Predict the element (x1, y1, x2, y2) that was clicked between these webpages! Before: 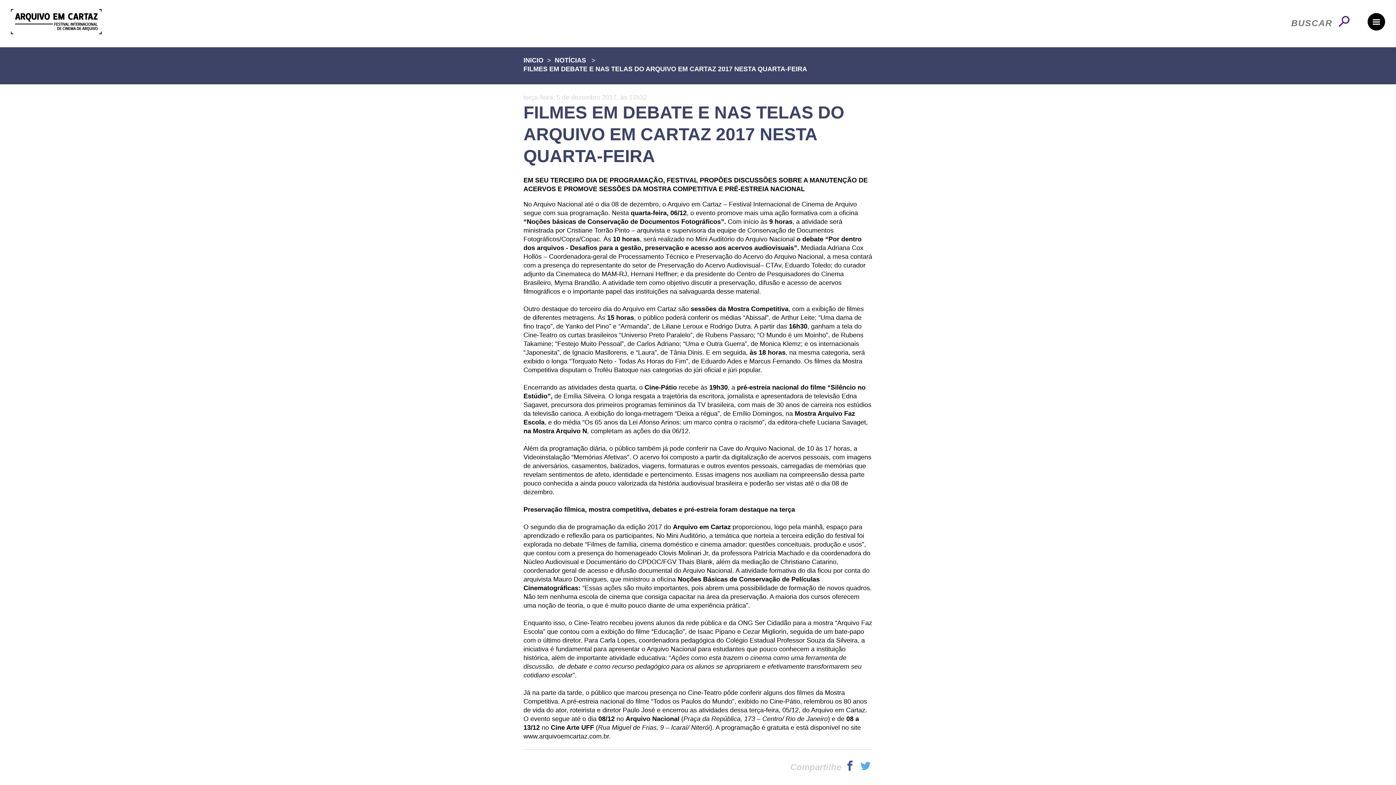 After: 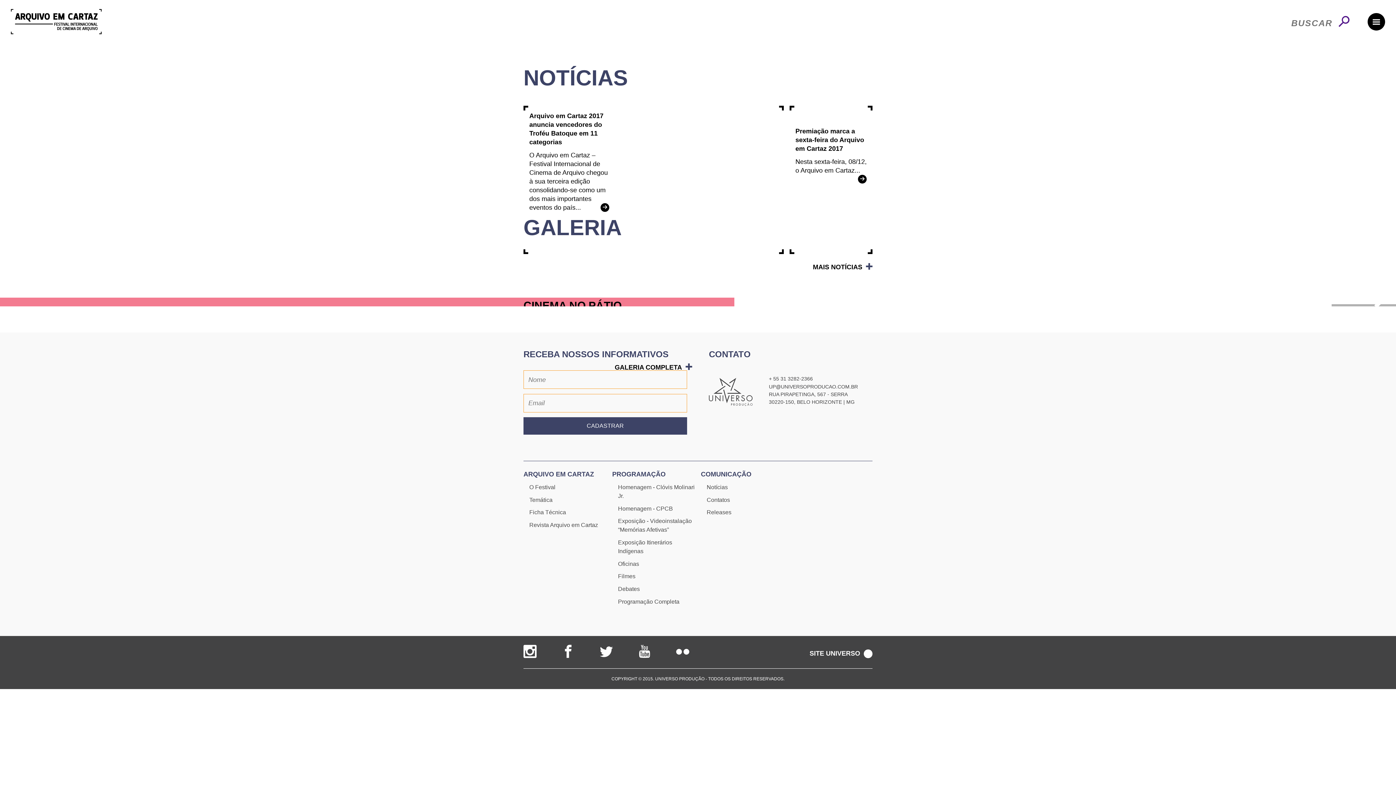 Action: label: Arquivo em Cartaz bbox: (10, 8, 101, 34)